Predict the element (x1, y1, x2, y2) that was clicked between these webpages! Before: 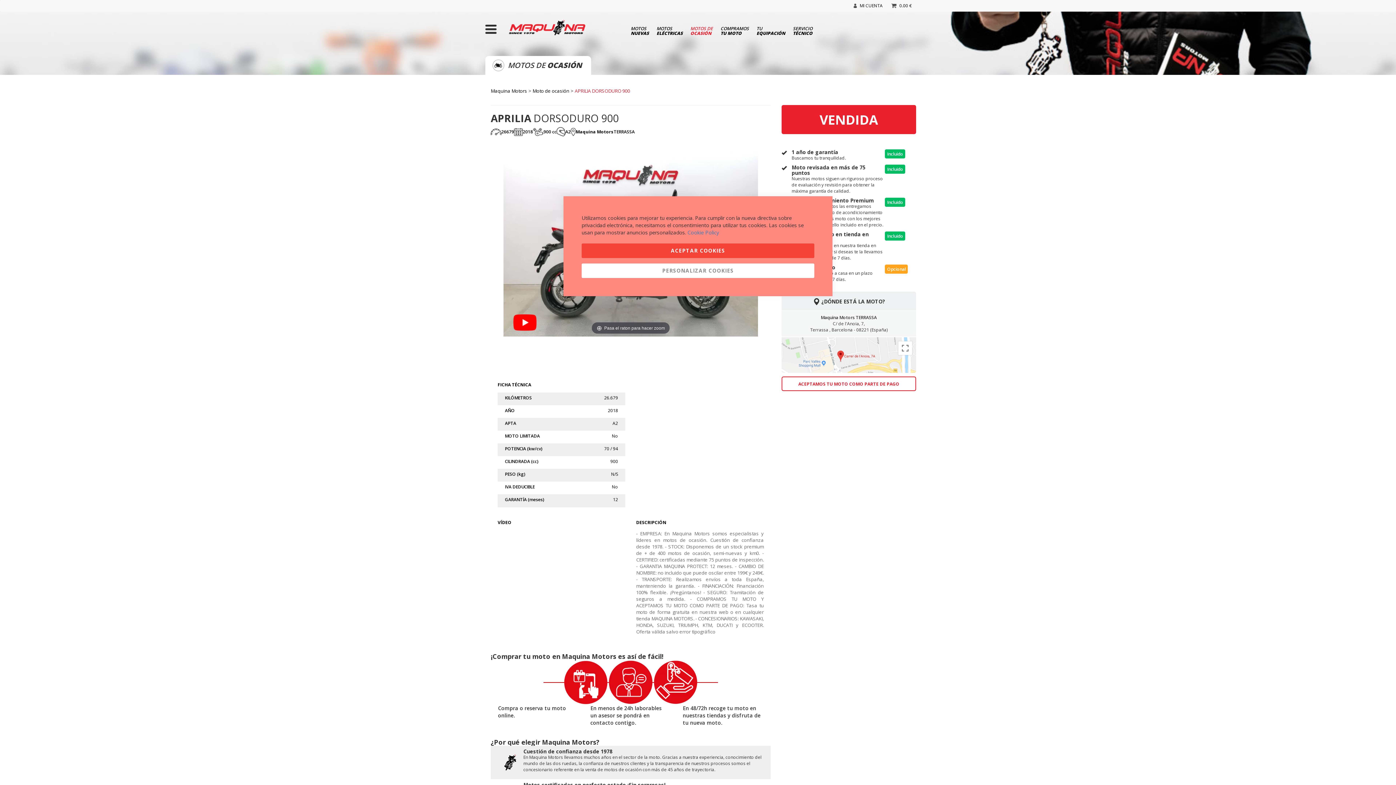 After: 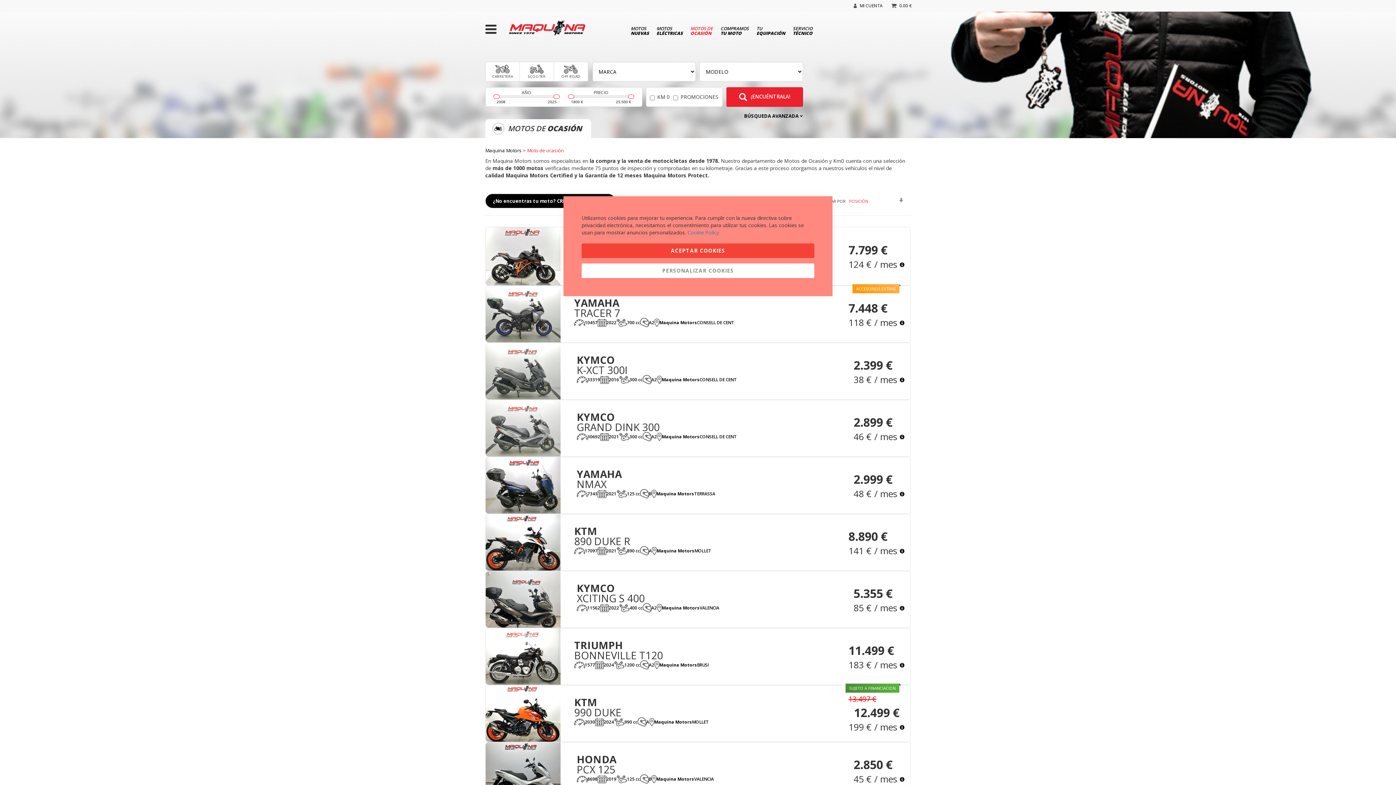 Action: bbox: (690, 25, 713, 35) label: MOTOS DE
OCASIÓN